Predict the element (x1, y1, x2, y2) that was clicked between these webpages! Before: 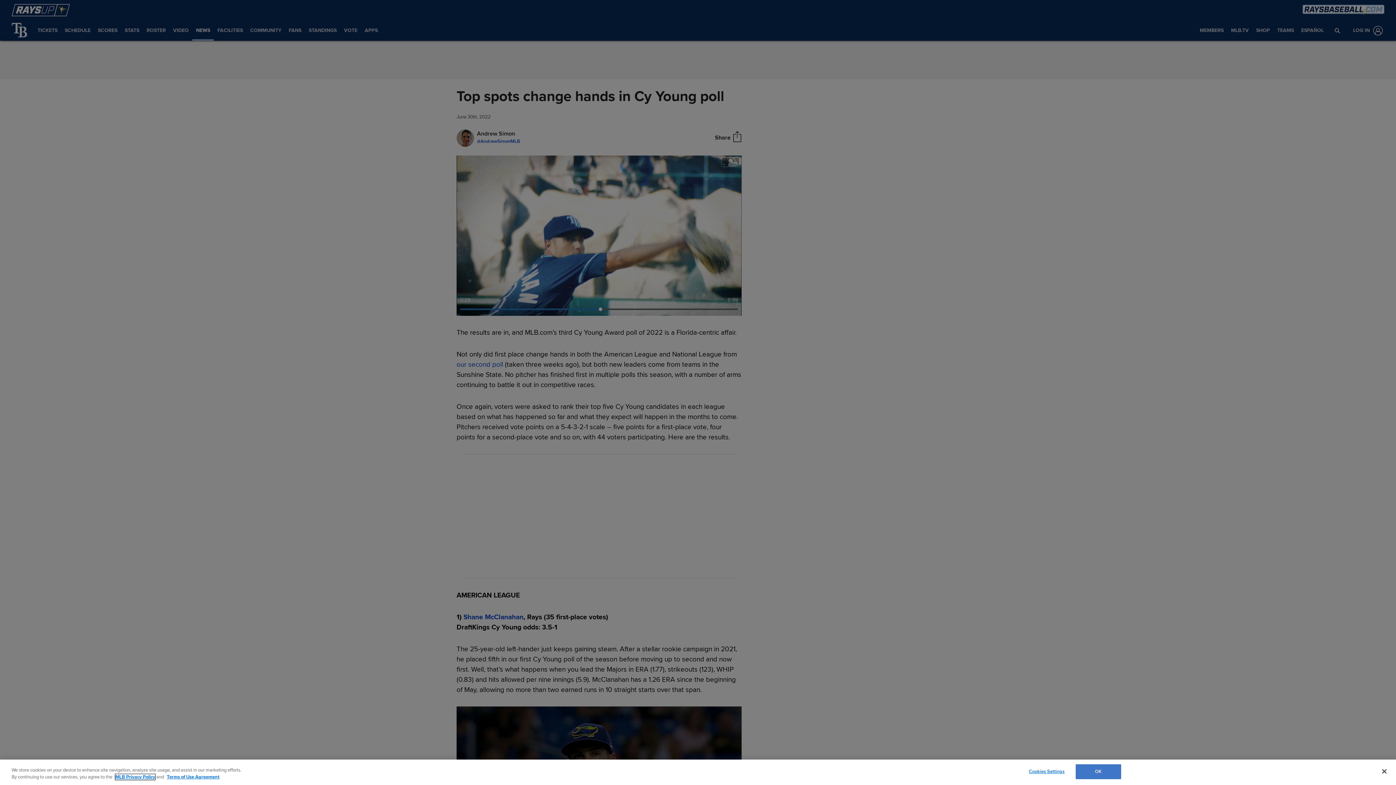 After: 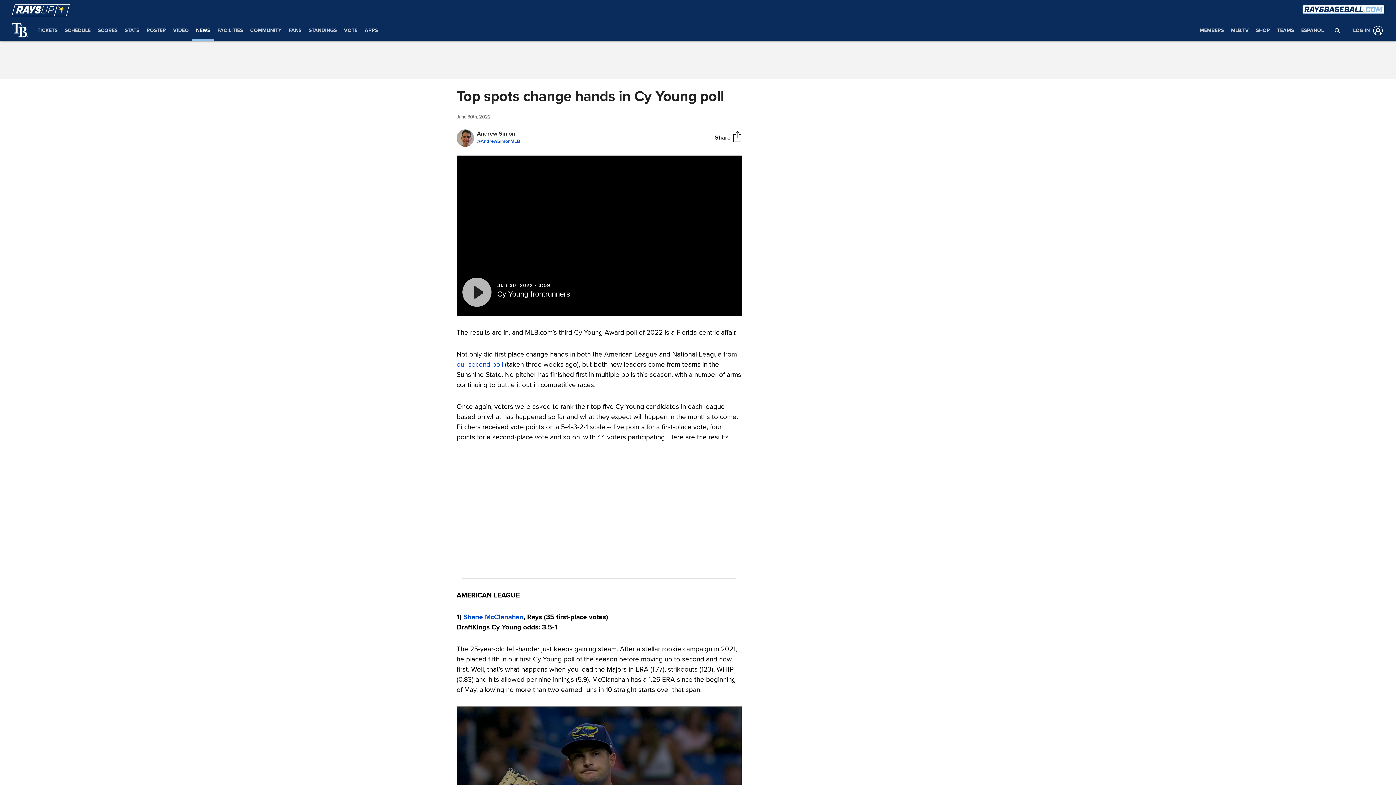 Action: bbox: (1376, 763, 1392, 779) label: Close